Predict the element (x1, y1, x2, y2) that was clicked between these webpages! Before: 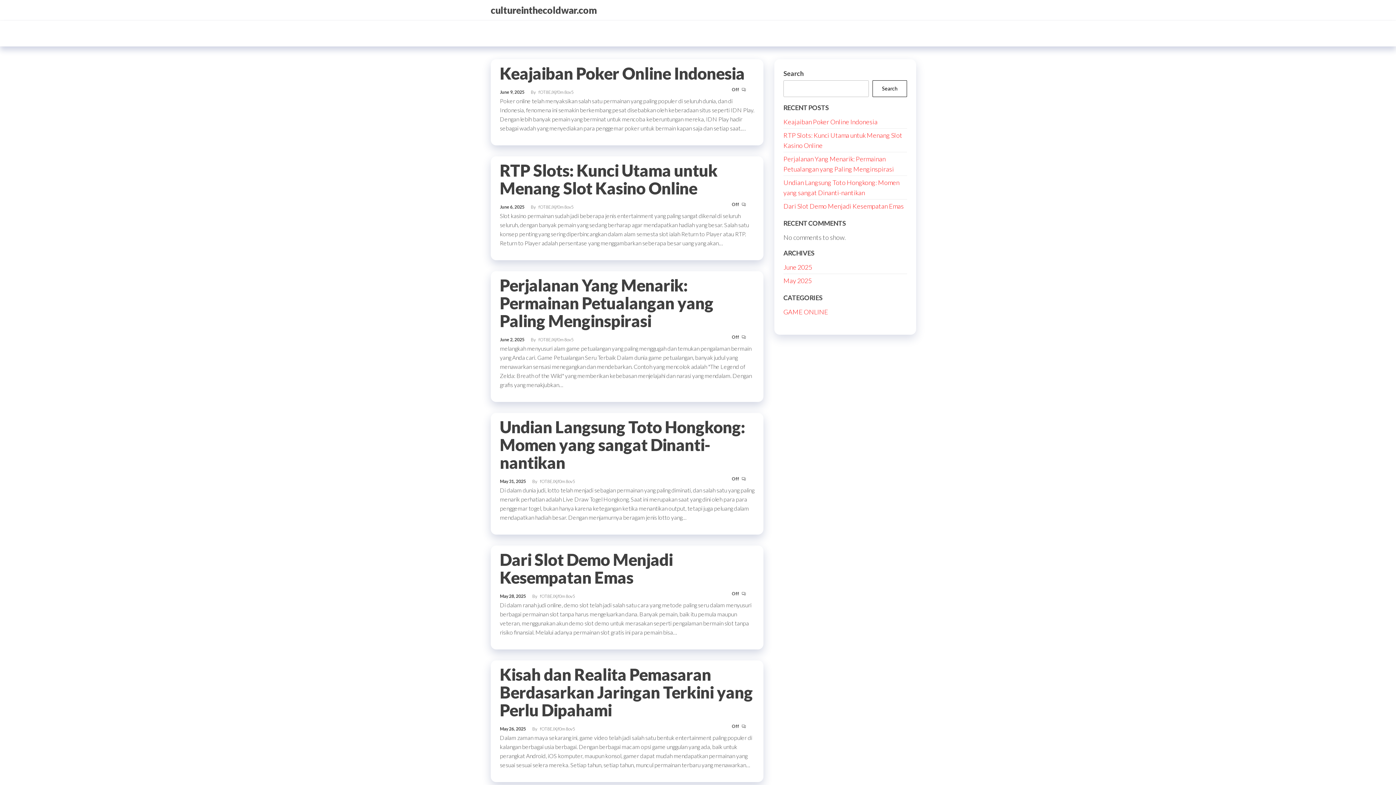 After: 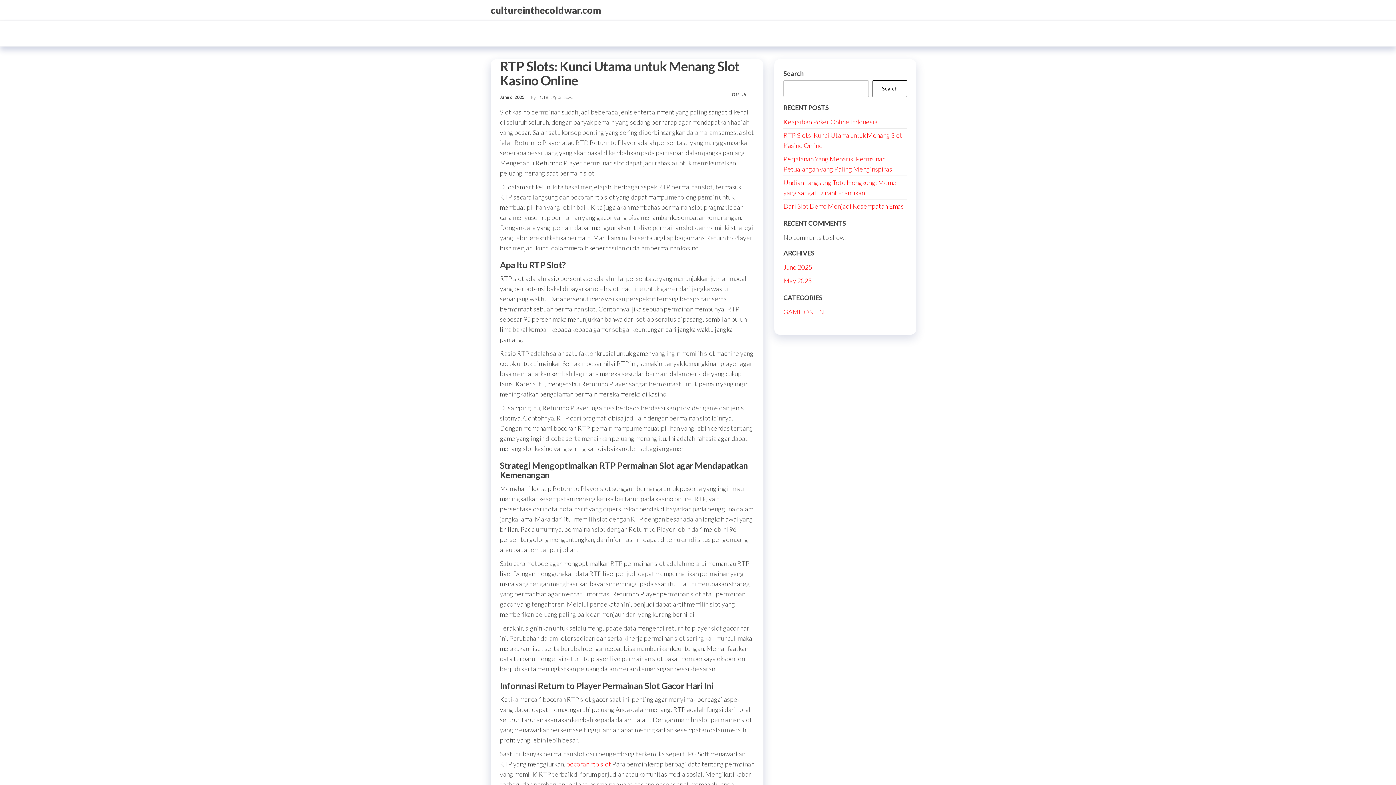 Action: bbox: (500, 160, 717, 198) label: RTP Slots: Kunci Utama untuk Menang Slot Kasino Online